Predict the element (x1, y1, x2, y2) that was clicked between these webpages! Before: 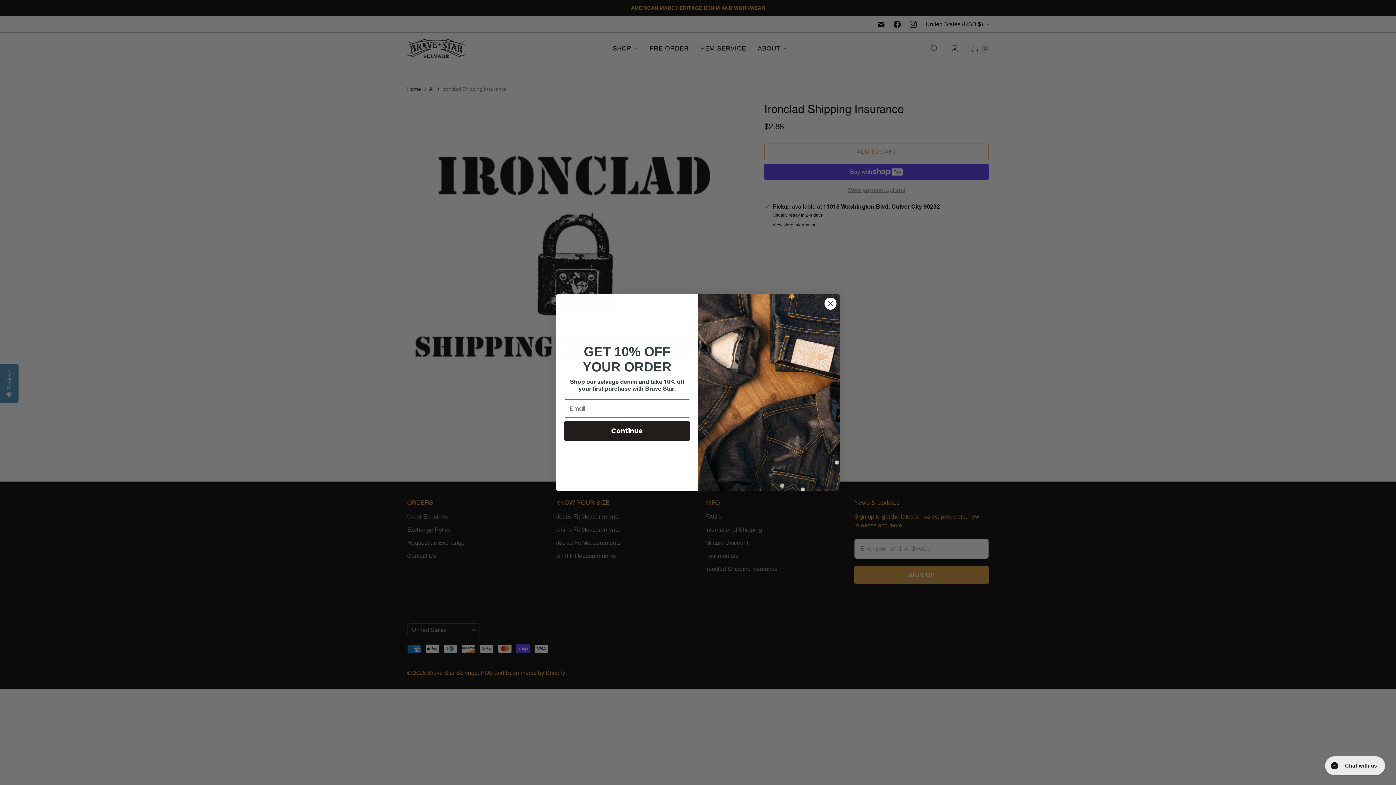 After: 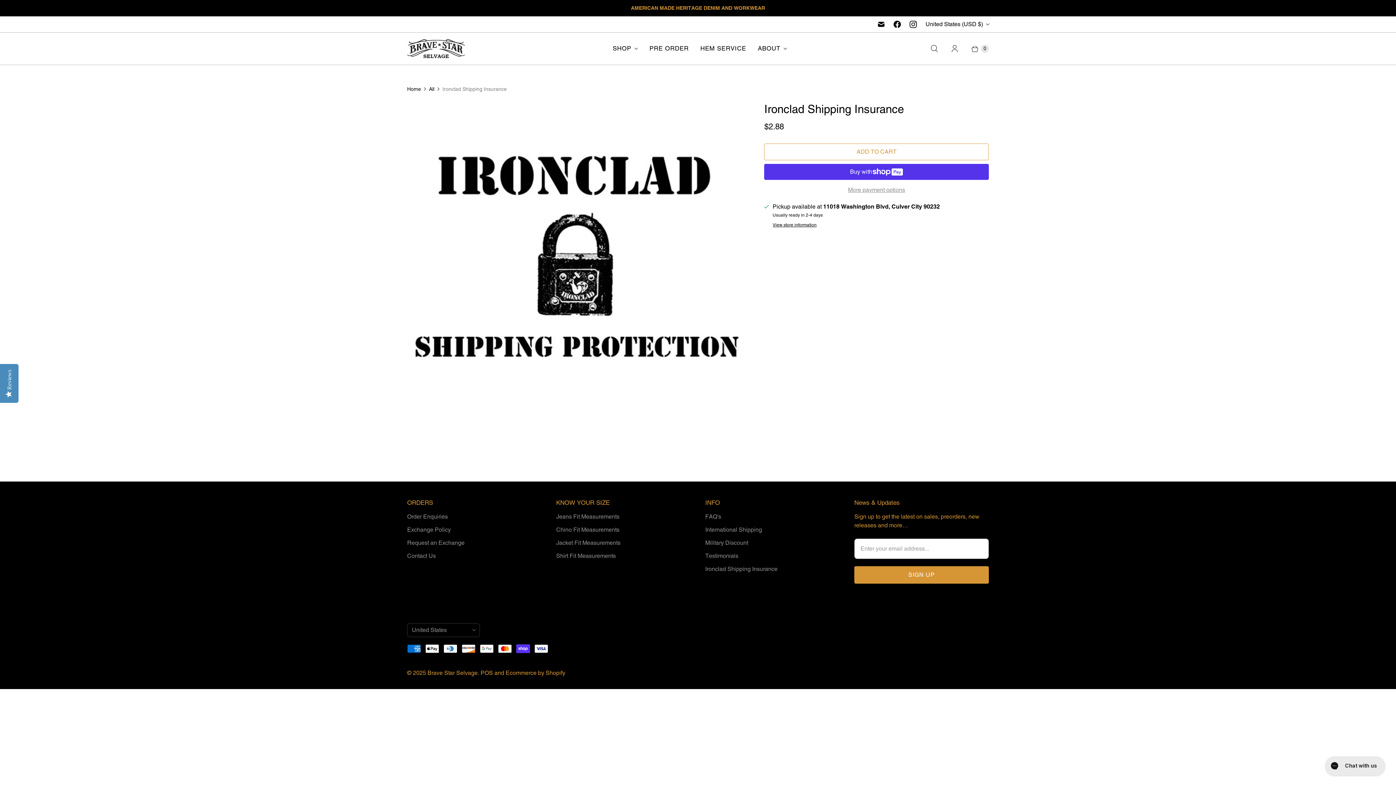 Action: bbox: (824, 297, 837, 310) label: Close dialog